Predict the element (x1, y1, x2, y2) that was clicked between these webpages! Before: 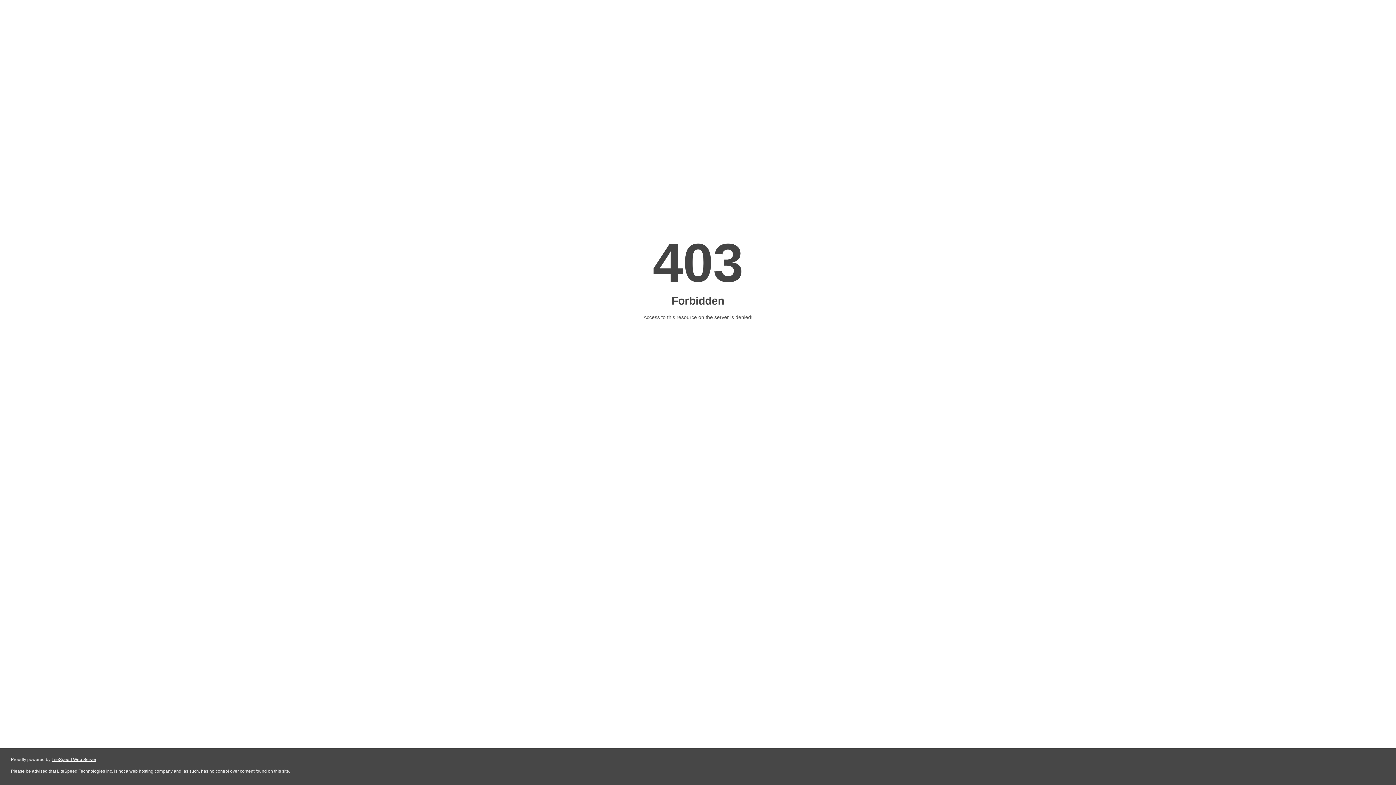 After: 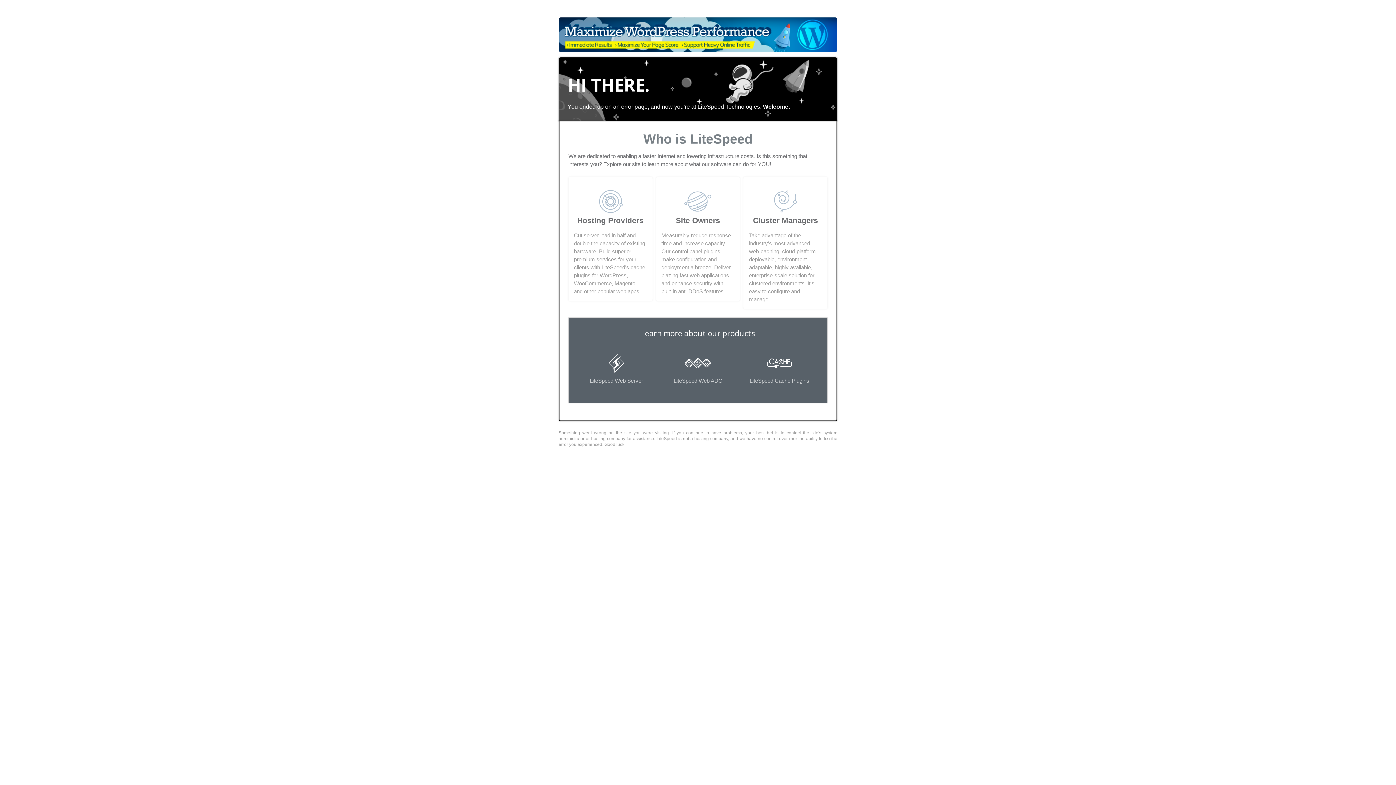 Action: bbox: (51, 757, 96, 762) label: LiteSpeed Web Server